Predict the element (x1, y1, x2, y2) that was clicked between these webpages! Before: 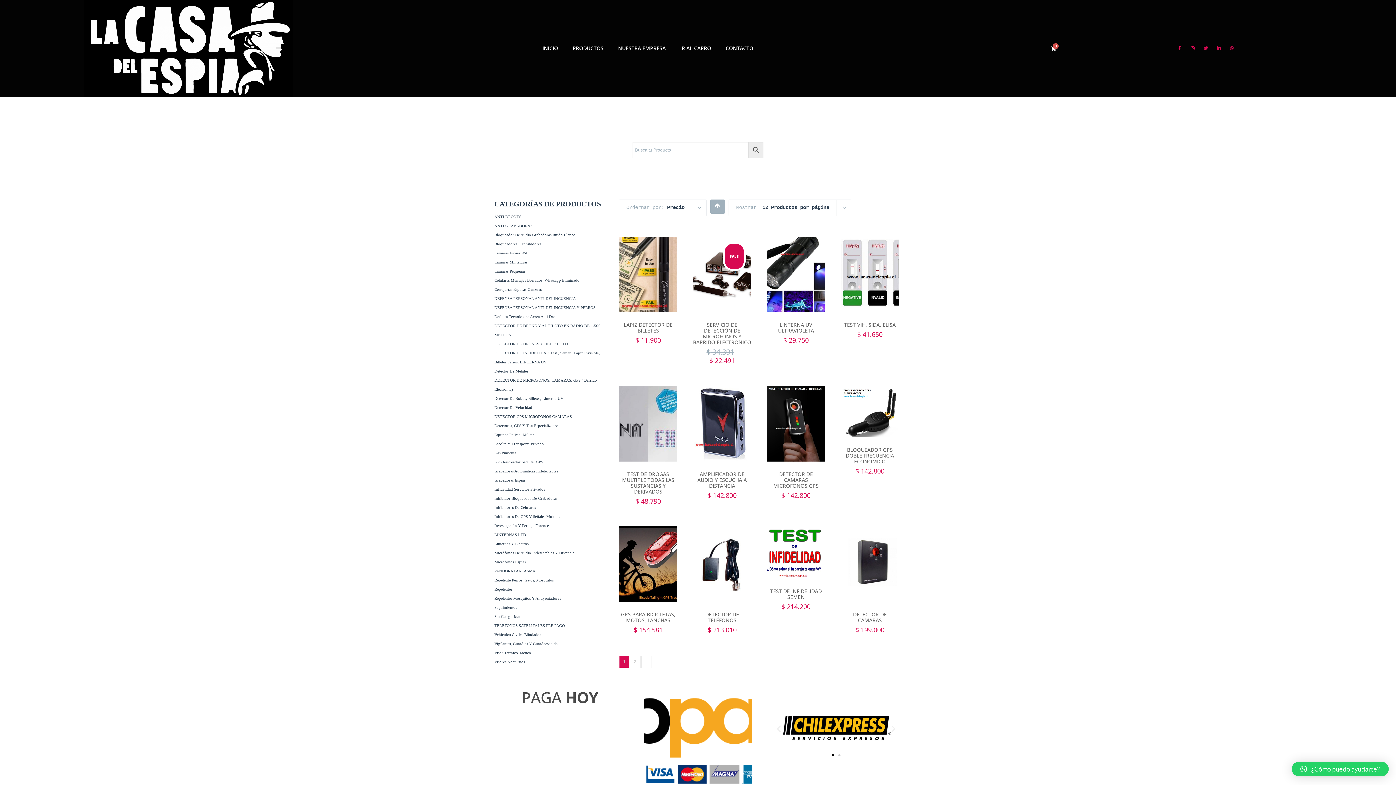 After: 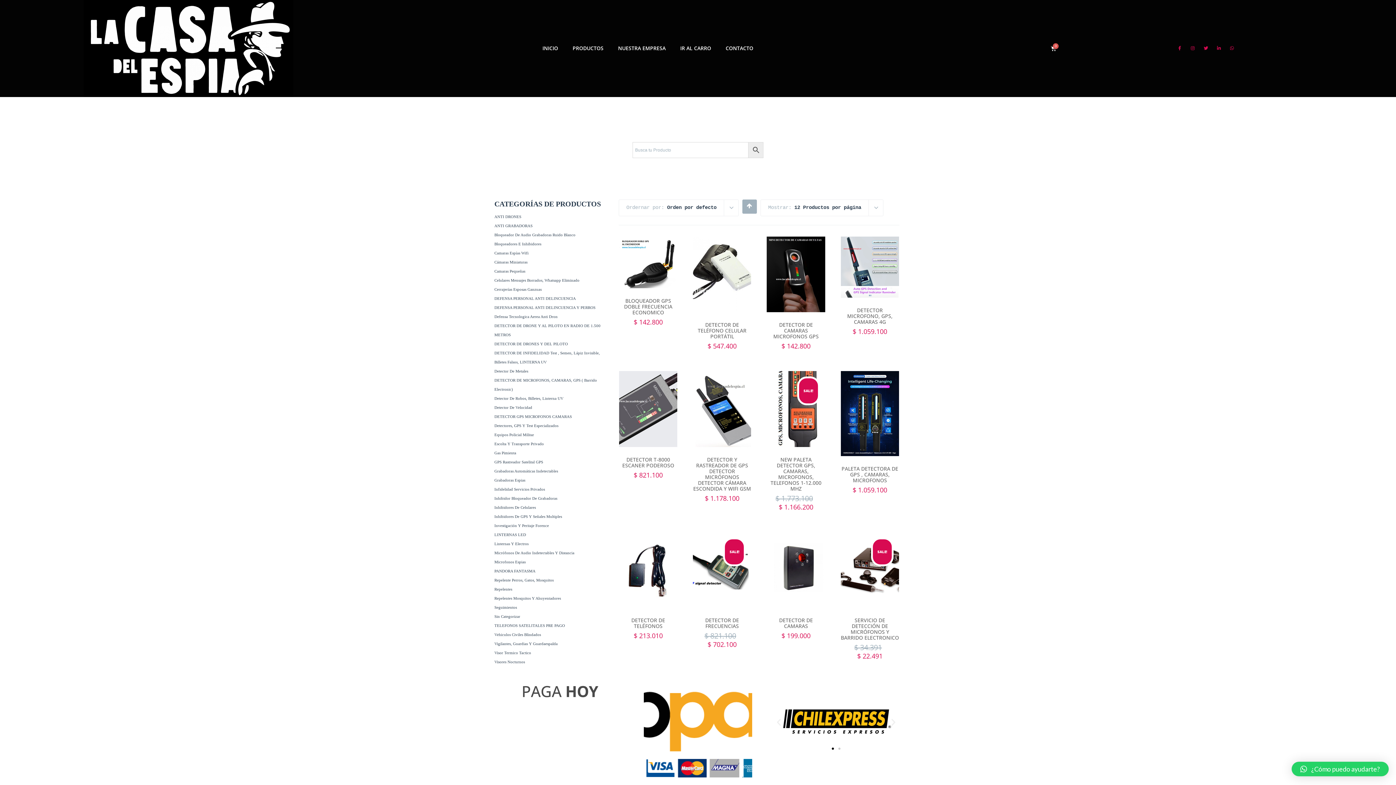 Action: label: DETECTOR GPS MICROFONOS CAMARAS bbox: (494, 414, 572, 418)